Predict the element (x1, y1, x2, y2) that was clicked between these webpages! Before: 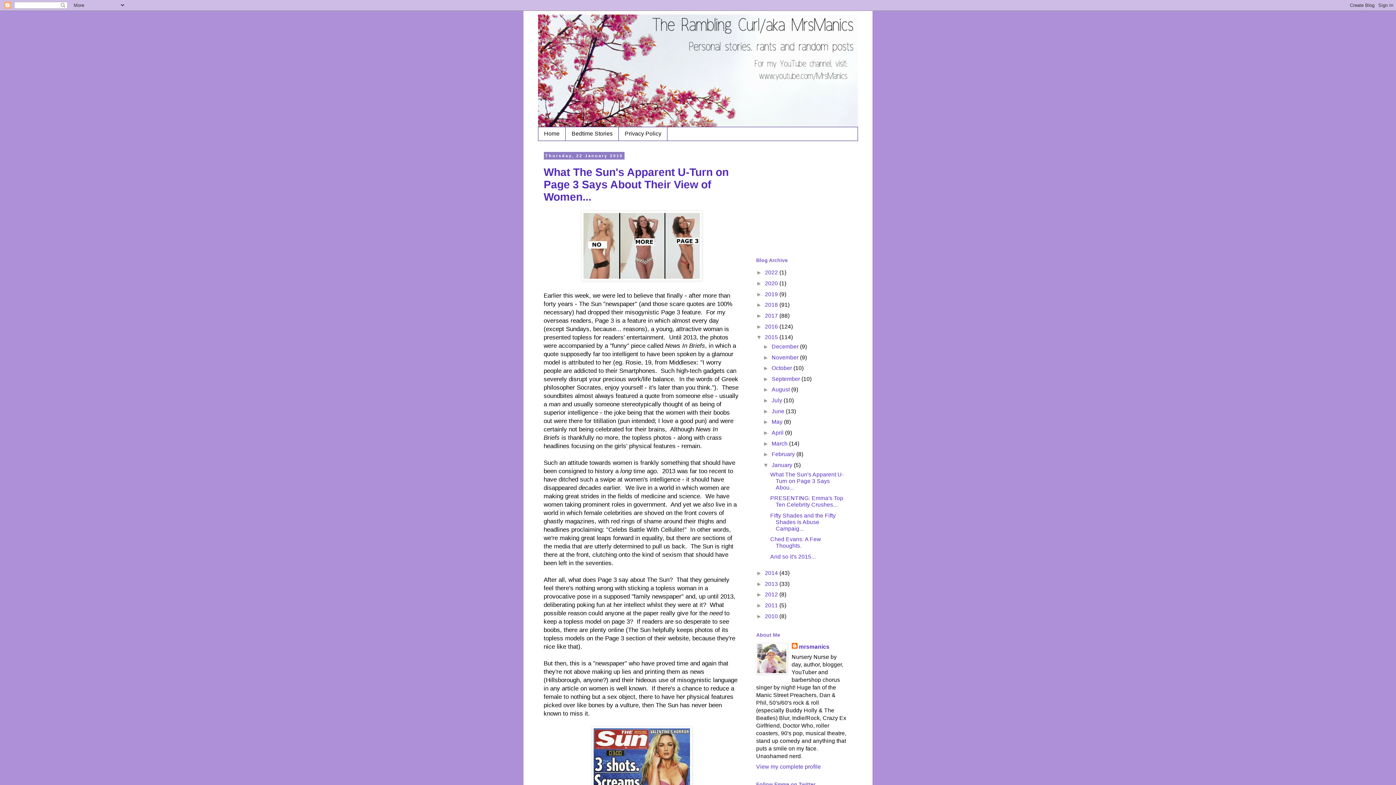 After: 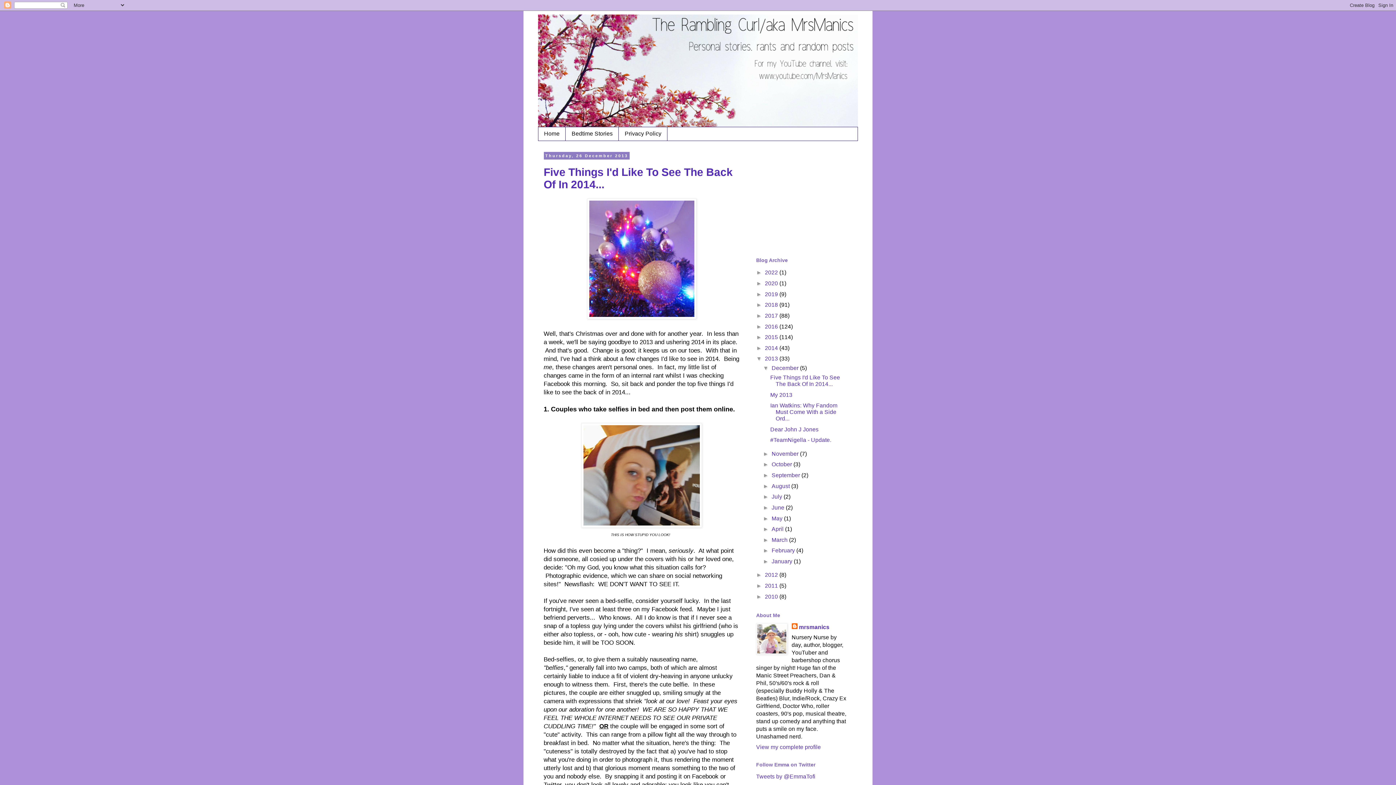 Action: label: 2013  bbox: (765, 581, 779, 587)